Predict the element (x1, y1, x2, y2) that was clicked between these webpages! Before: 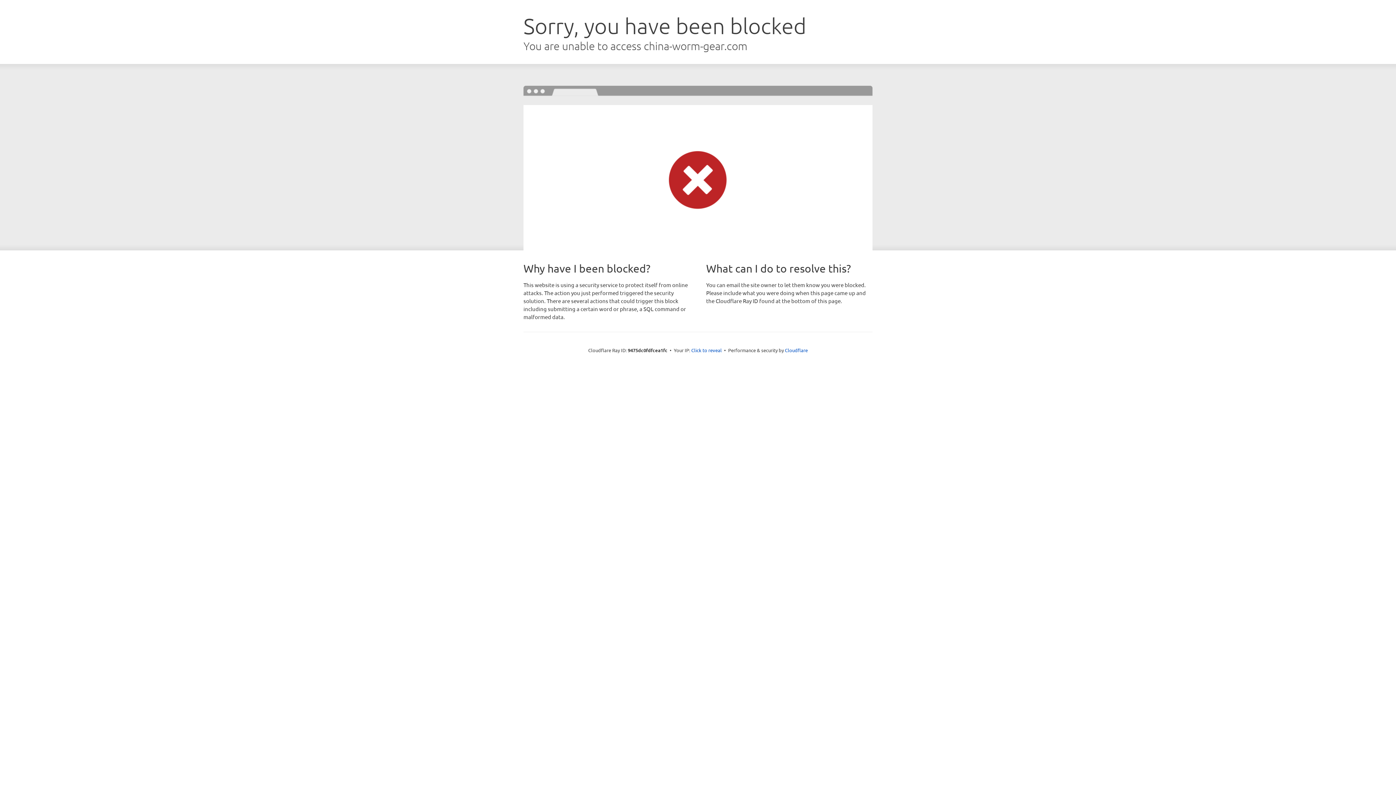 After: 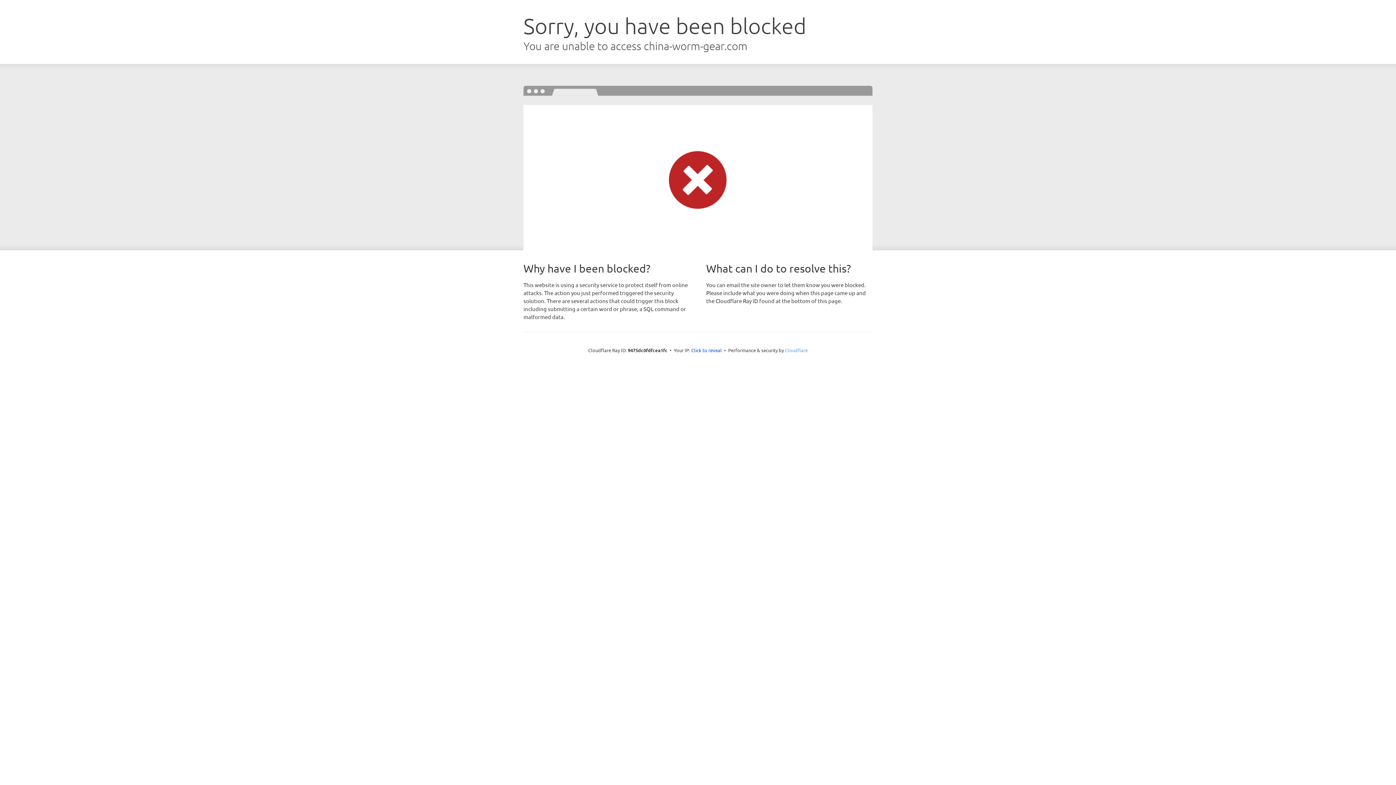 Action: label: Cloudflare bbox: (785, 347, 808, 353)